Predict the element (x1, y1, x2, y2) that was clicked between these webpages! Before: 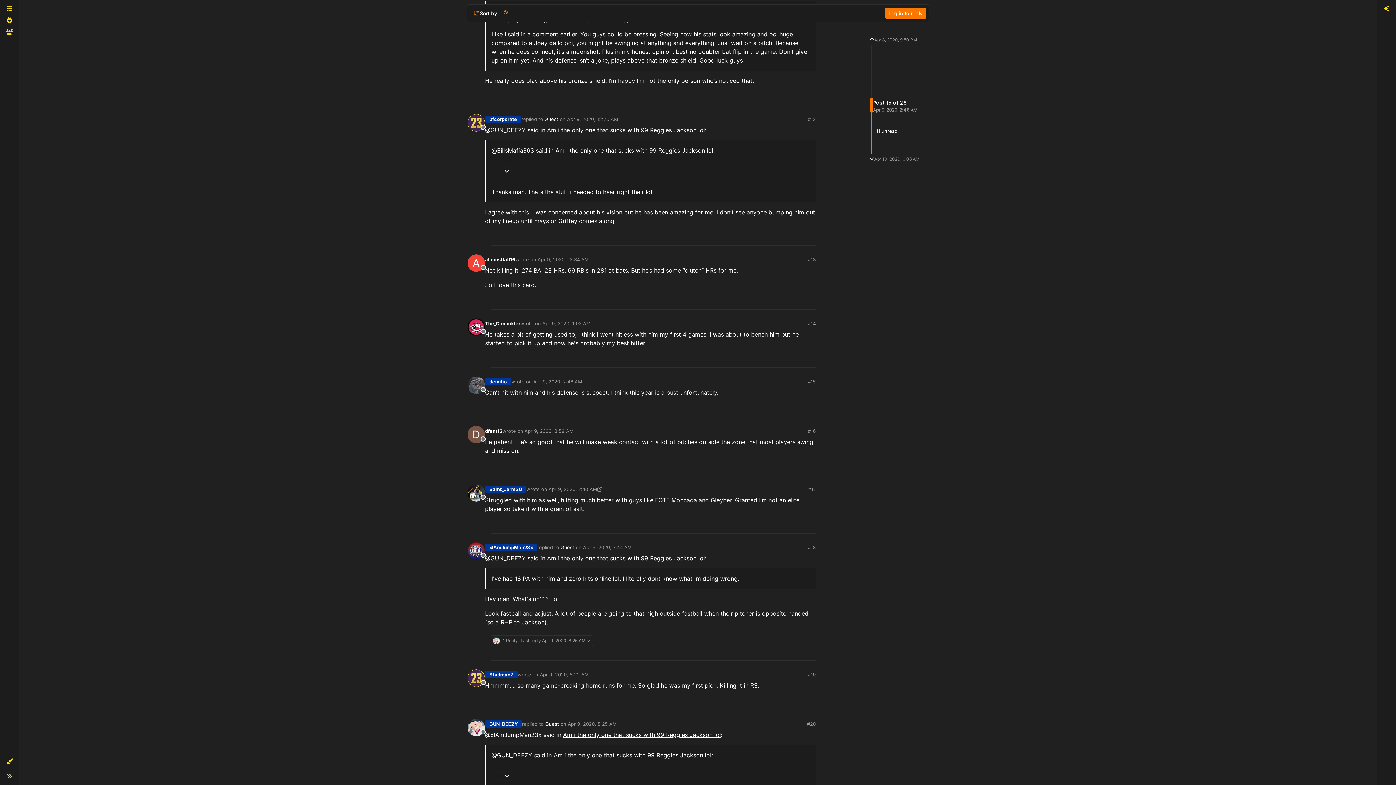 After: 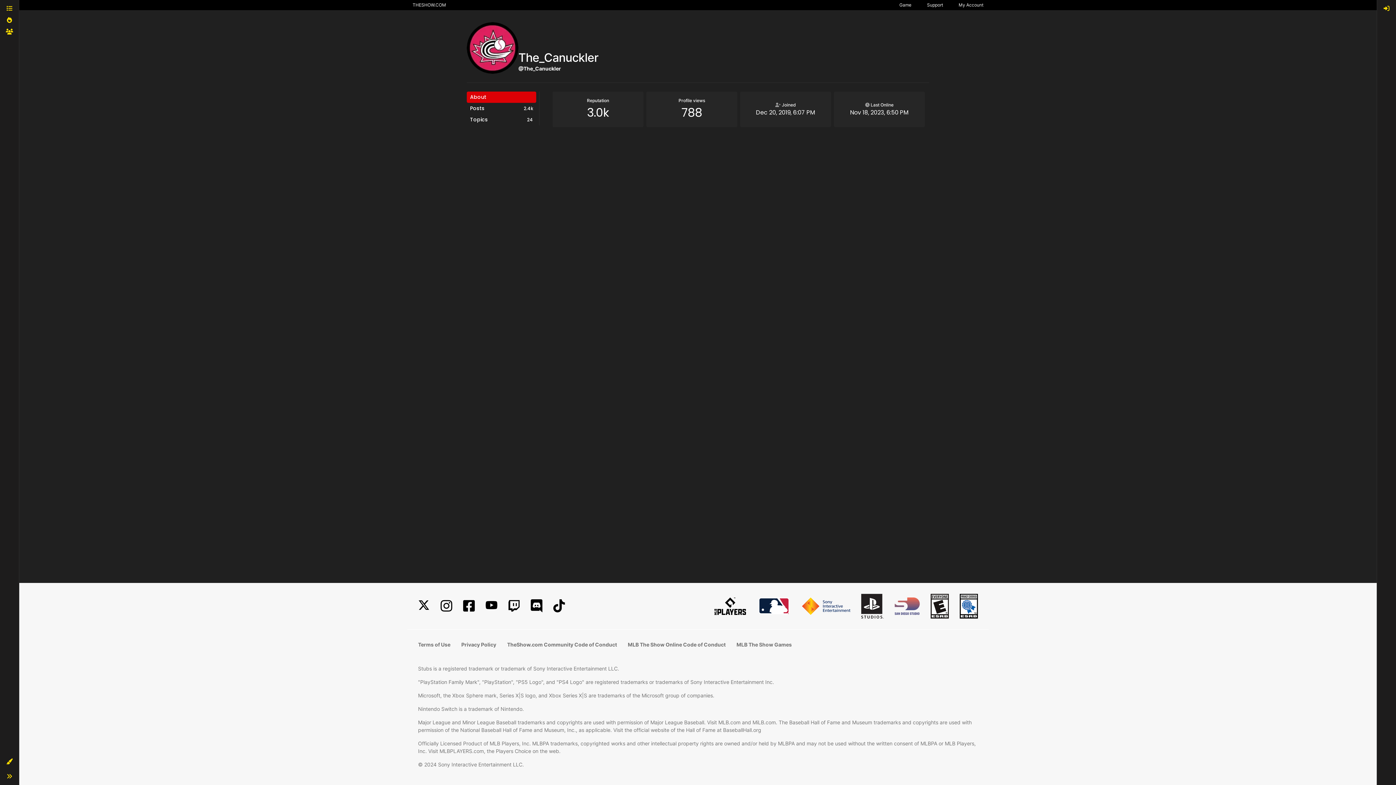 Action: bbox: (467, 318, 485, 336) label: Offline